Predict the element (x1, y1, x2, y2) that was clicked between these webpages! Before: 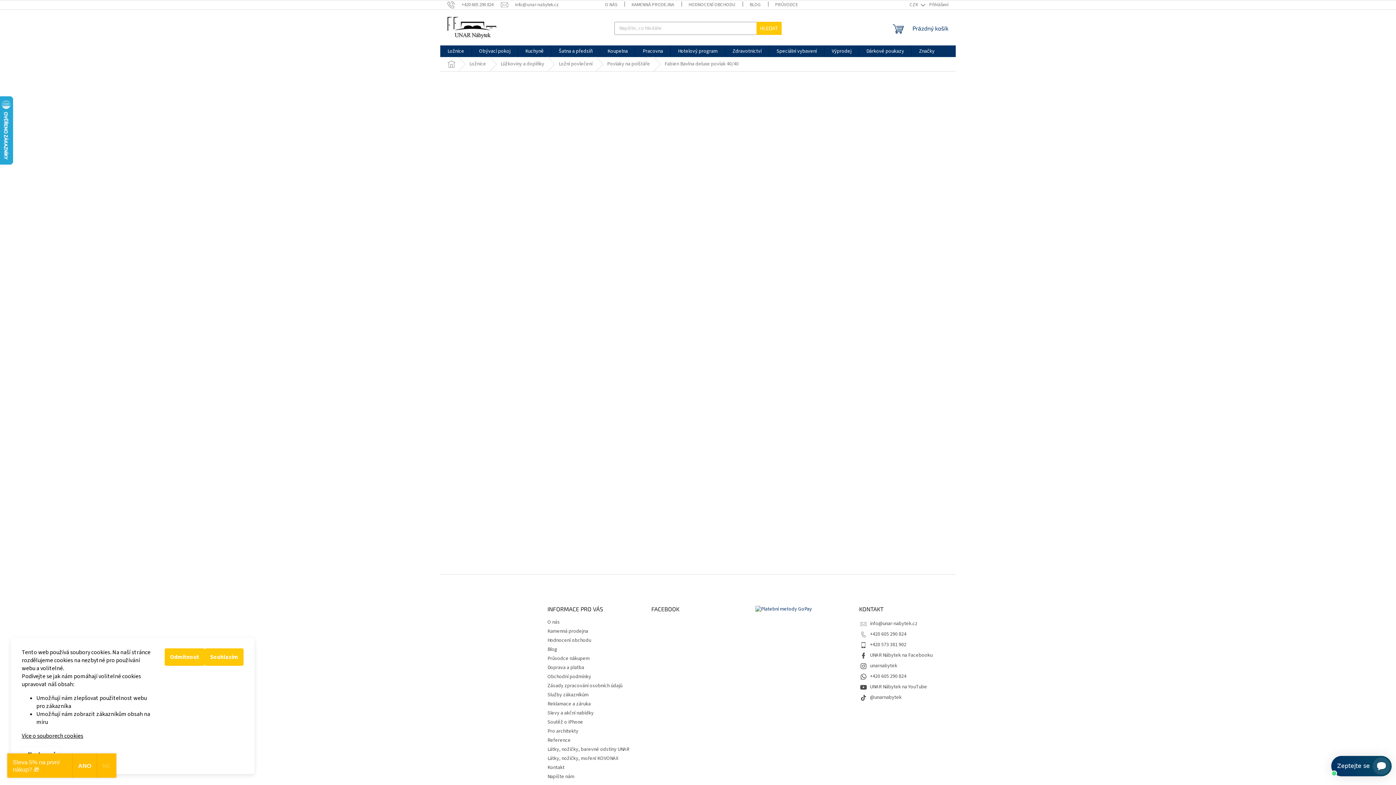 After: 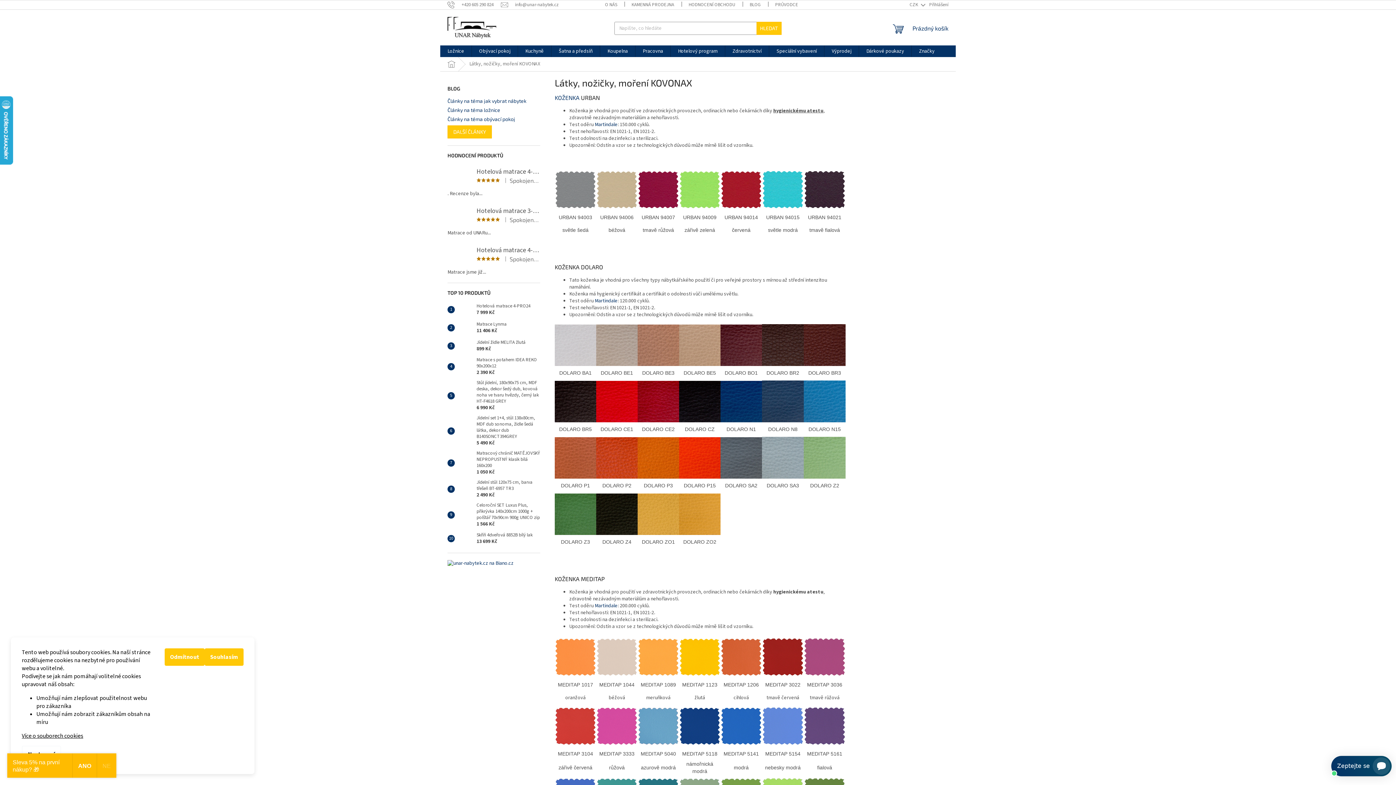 Action: bbox: (547, 755, 618, 762) label: Látky, nožičky, moření KOVONAX